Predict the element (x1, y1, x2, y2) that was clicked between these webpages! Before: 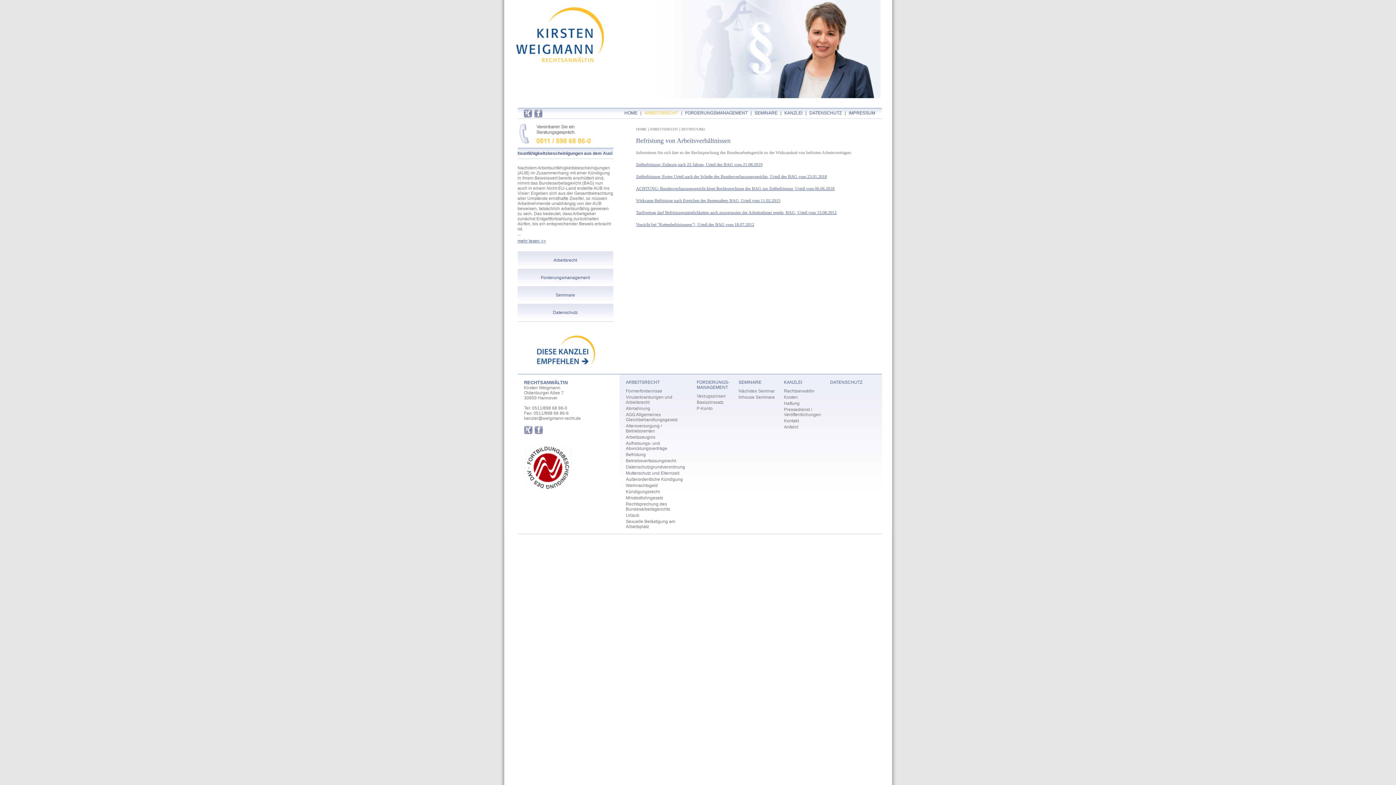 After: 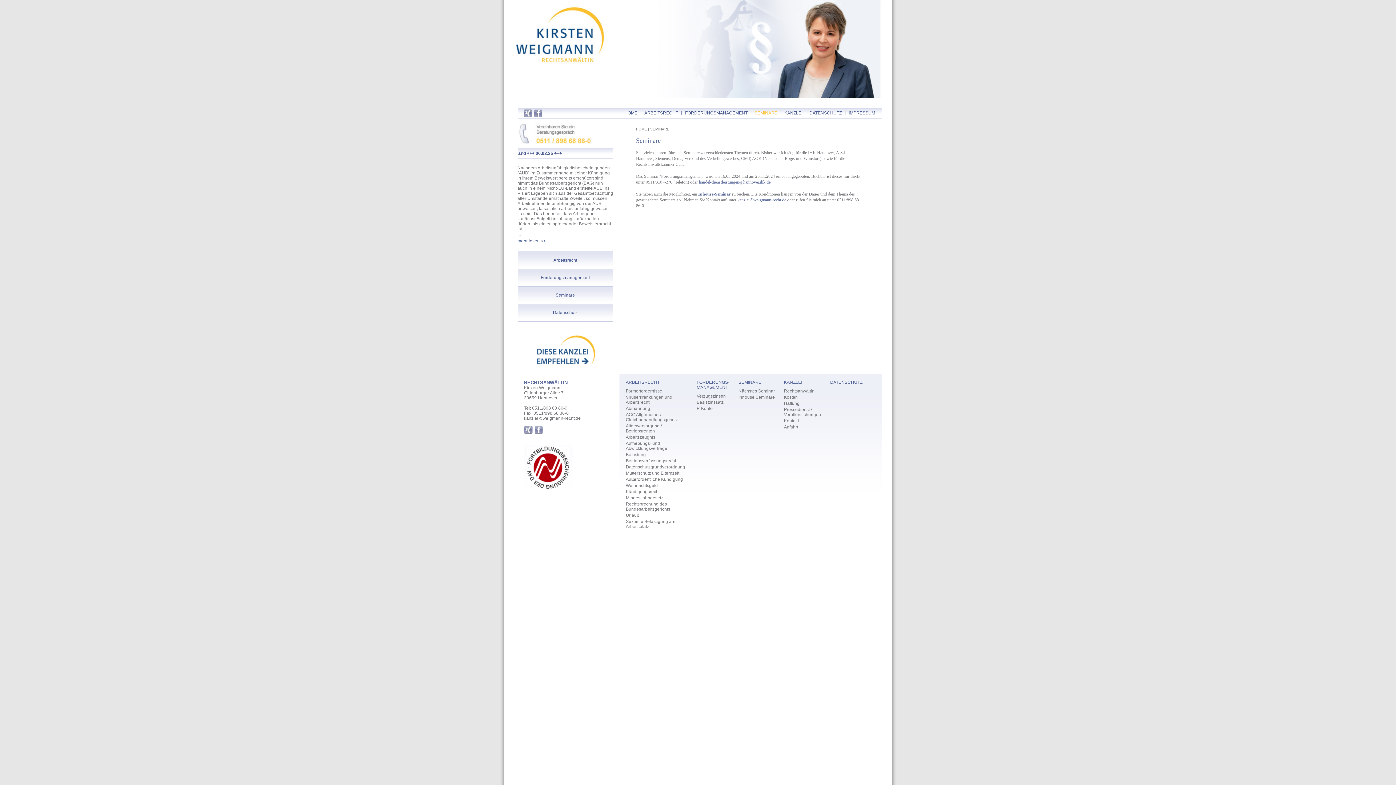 Action: label: SEMINARE bbox: (752, 110, 779, 115)